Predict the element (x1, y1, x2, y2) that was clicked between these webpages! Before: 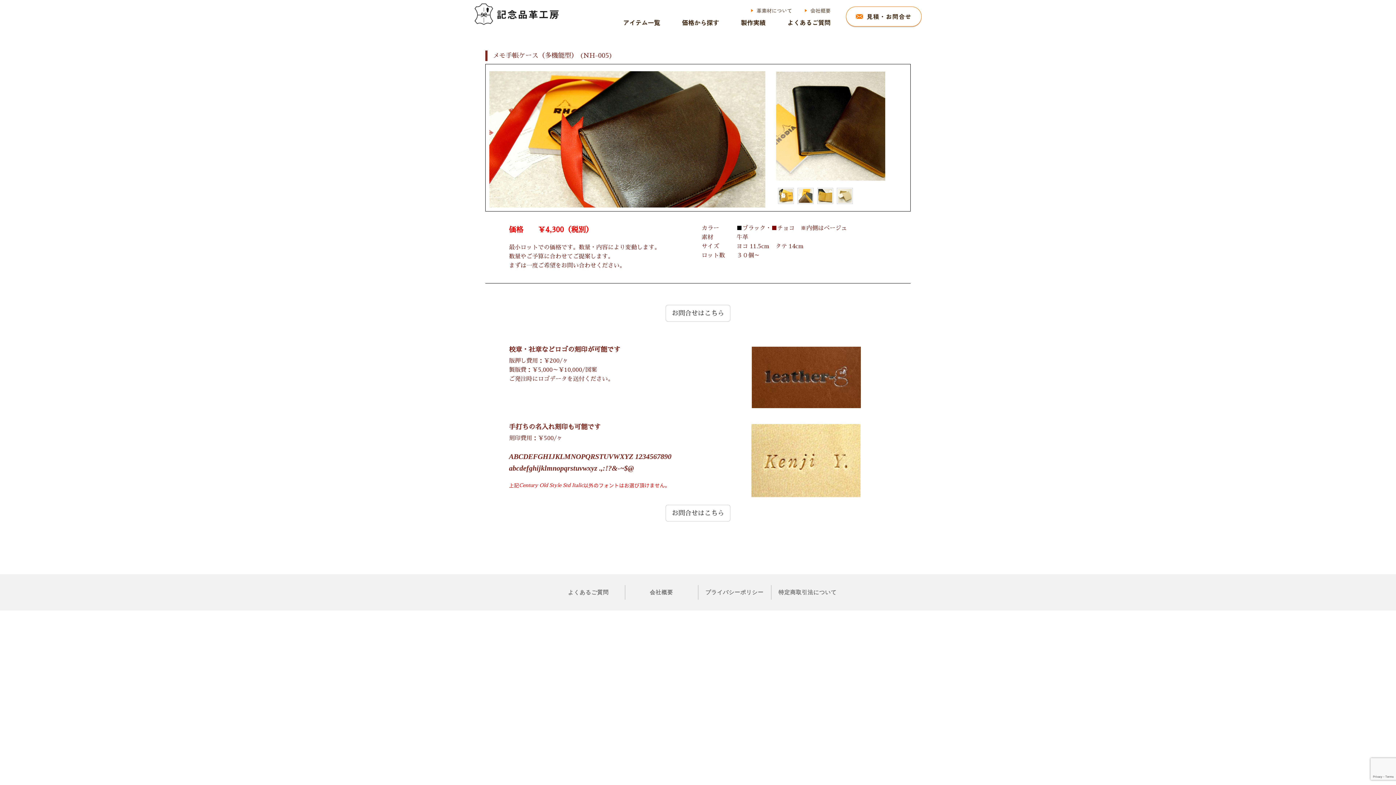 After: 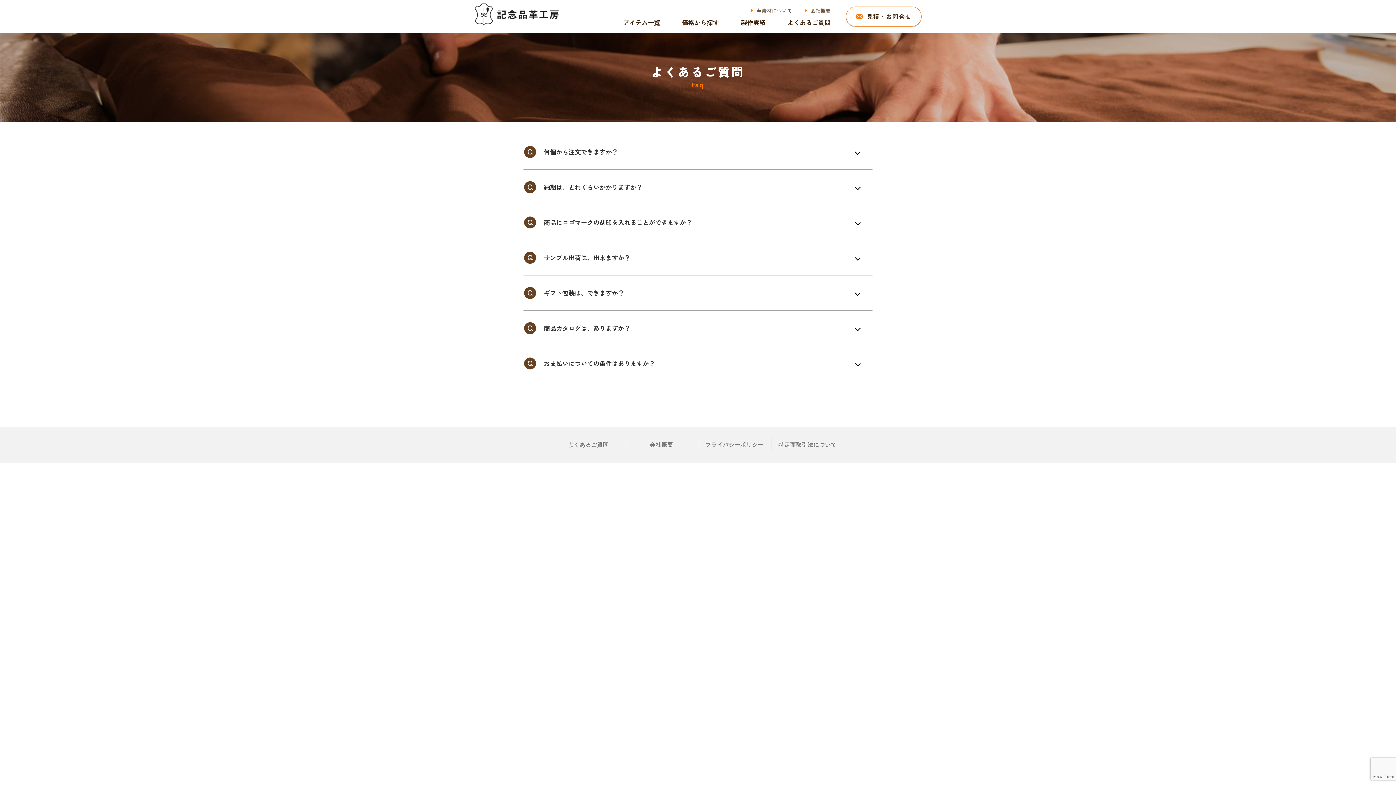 Action: label: よくあるご質問 bbox: (782, 17, 836, 26)